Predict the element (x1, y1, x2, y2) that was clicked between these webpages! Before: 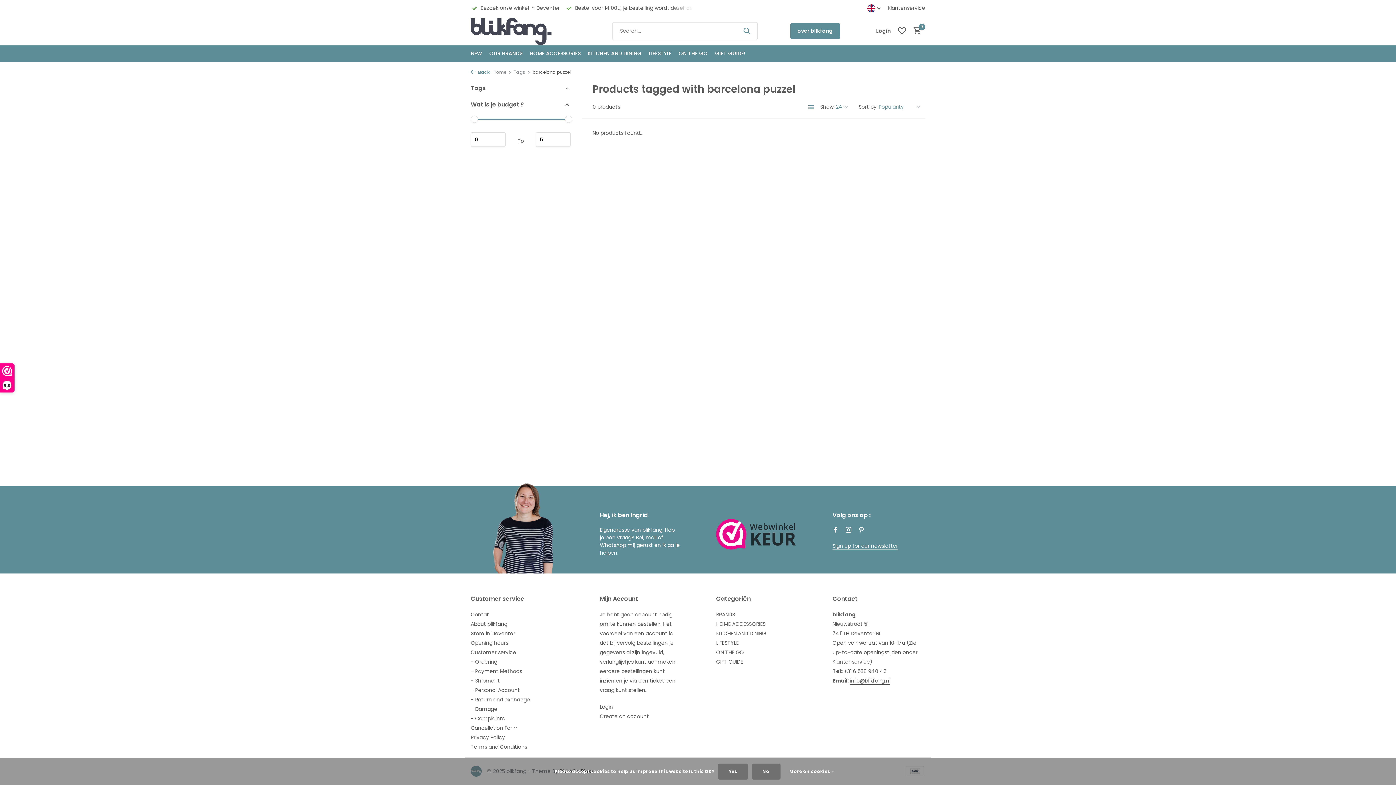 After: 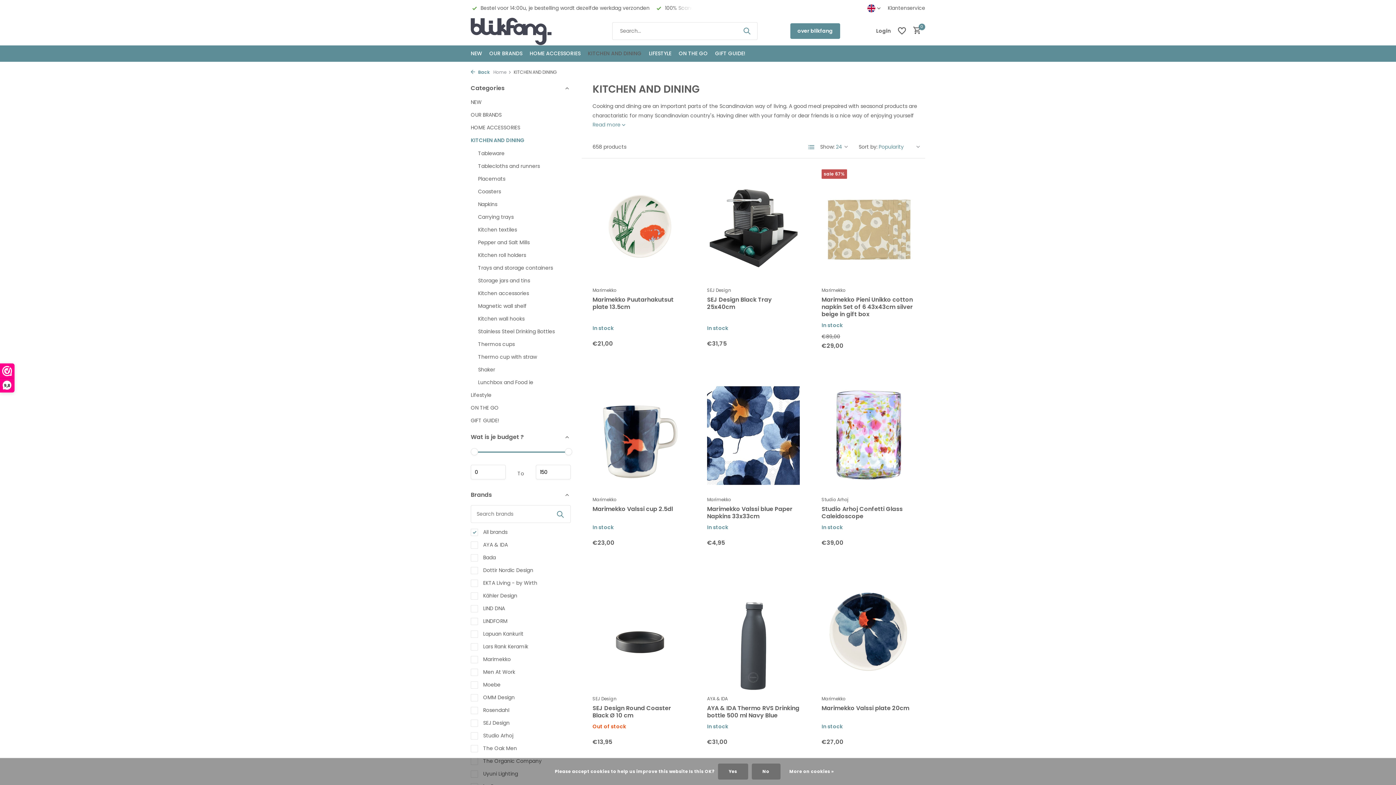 Action: bbox: (588, 45, 641, 61) label: KITCHEN AND DINING